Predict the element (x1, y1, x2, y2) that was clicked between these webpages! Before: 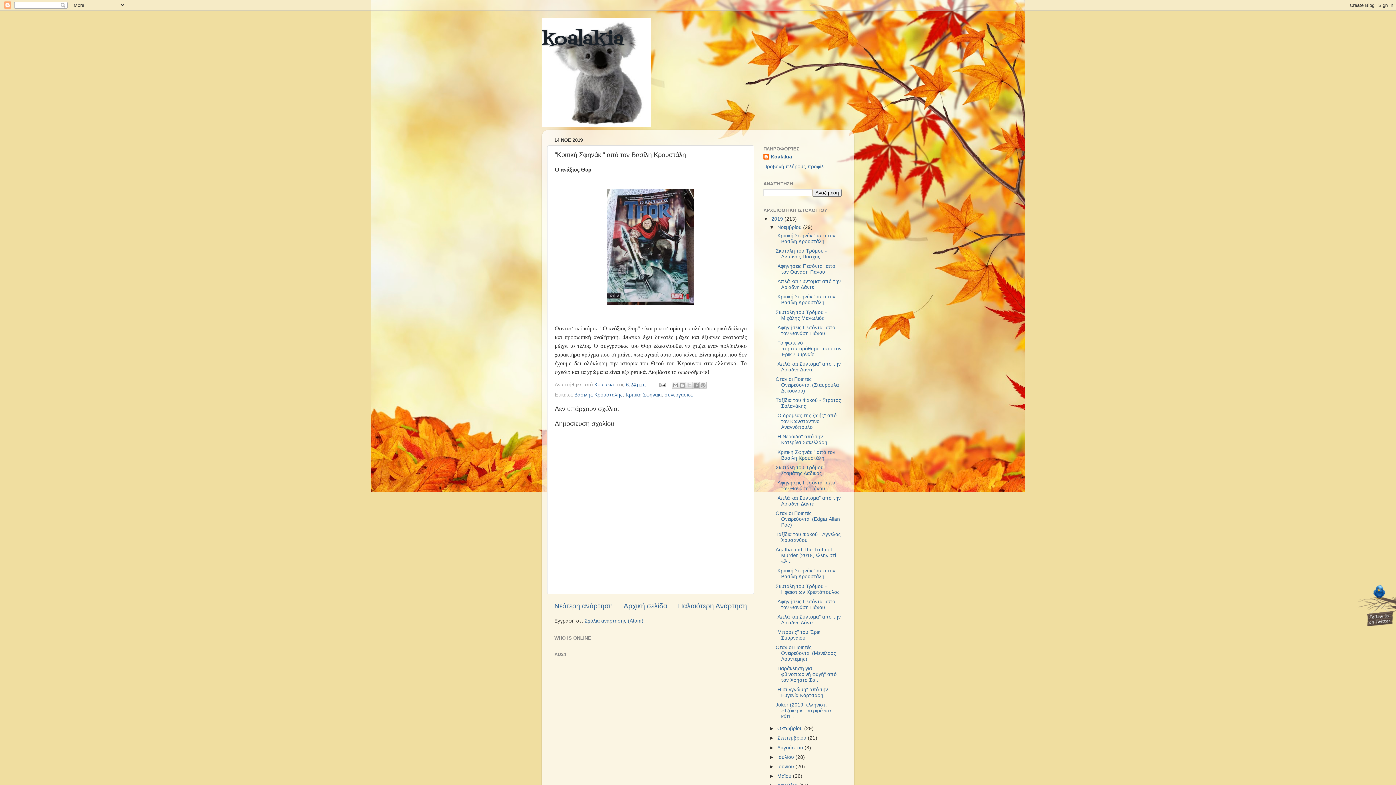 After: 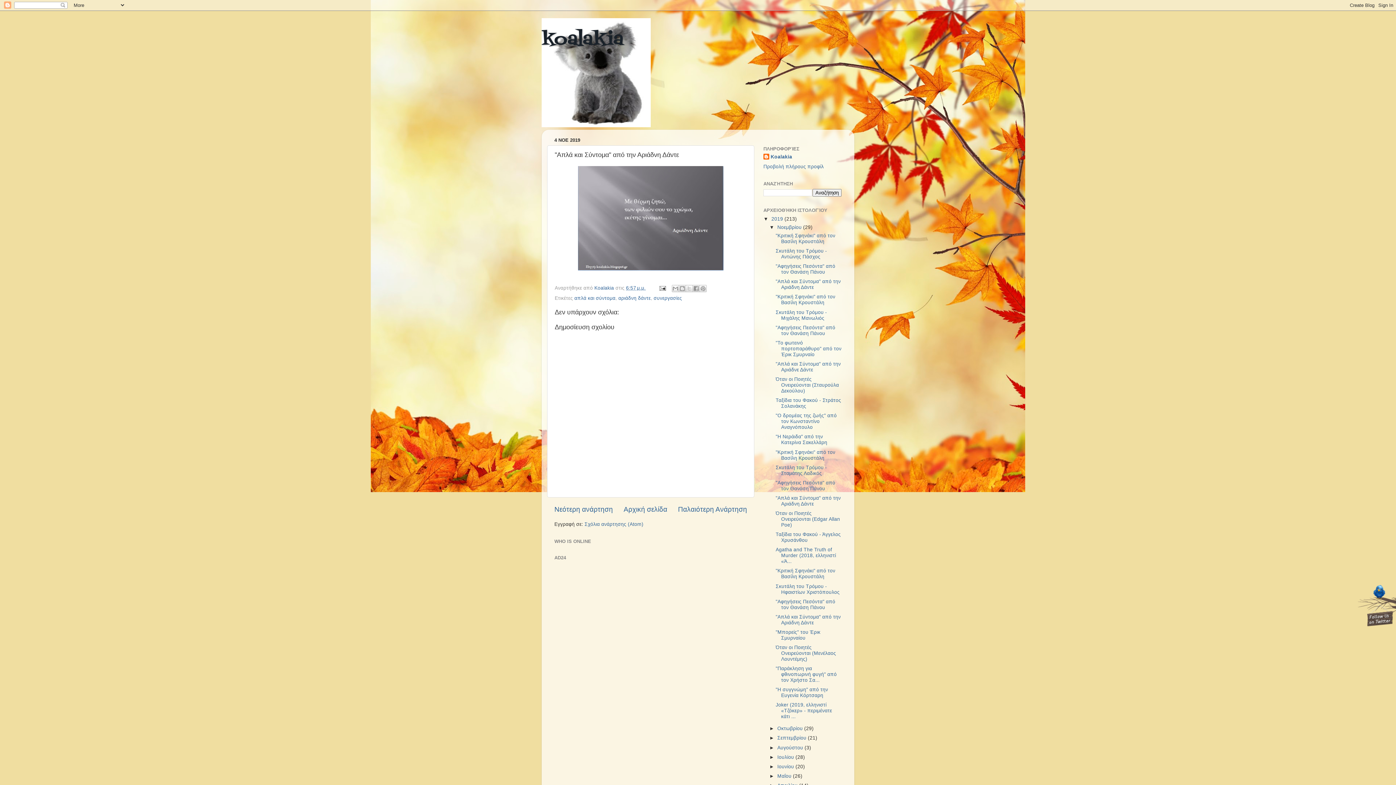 Action: bbox: (775, 614, 840, 625) label: "Απλά και Σύντομα" από την Αριάδνη Δάντε